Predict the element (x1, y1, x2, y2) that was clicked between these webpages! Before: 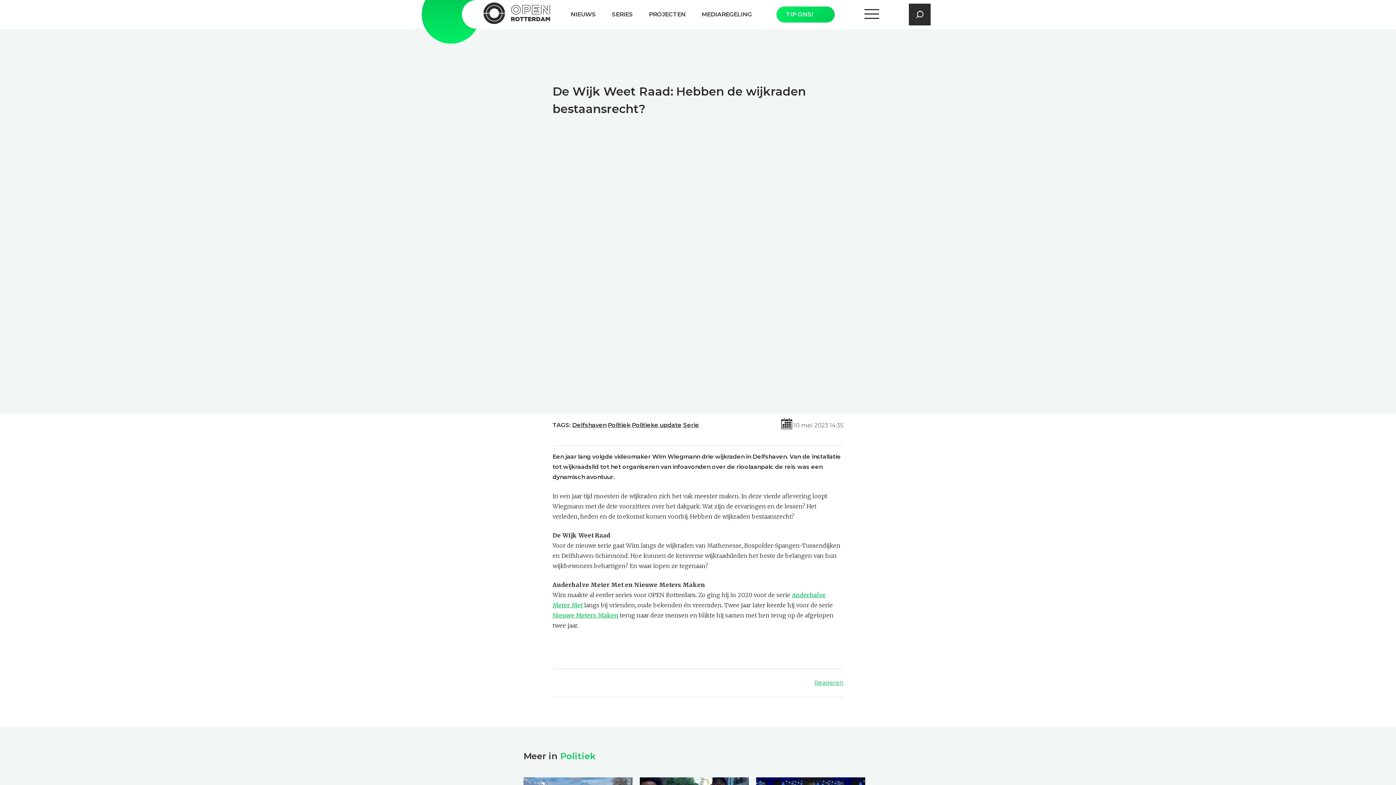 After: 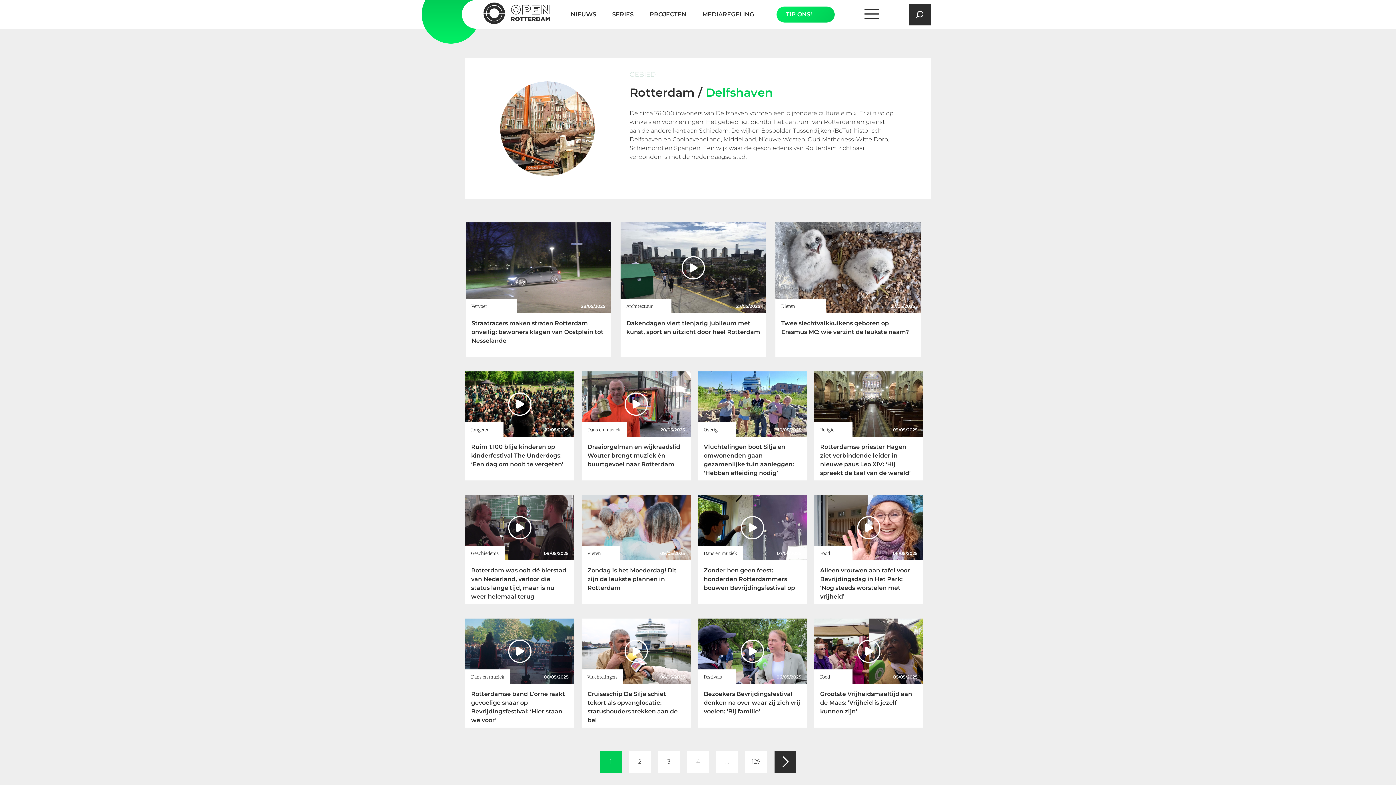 Action: bbox: (572, 421, 606, 428) label: Delfshaven